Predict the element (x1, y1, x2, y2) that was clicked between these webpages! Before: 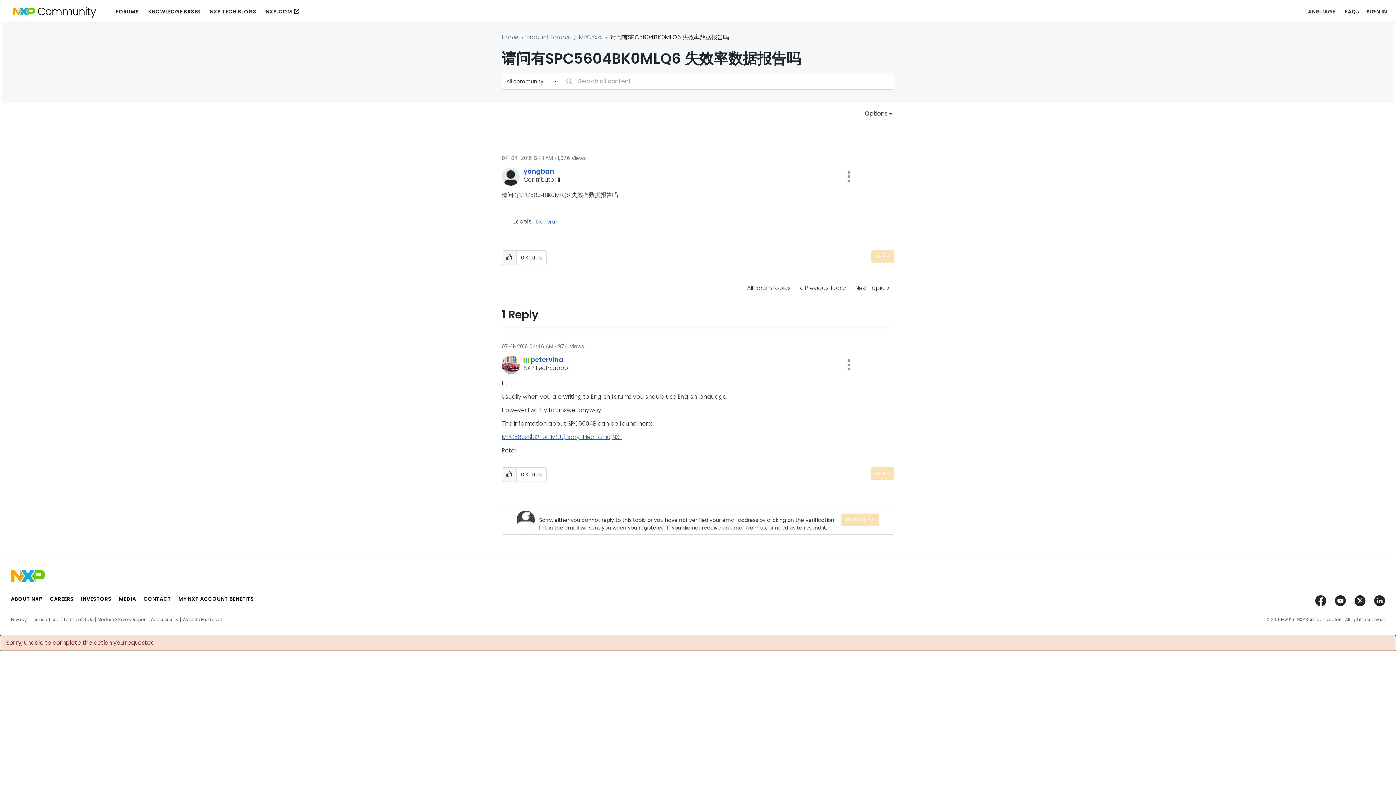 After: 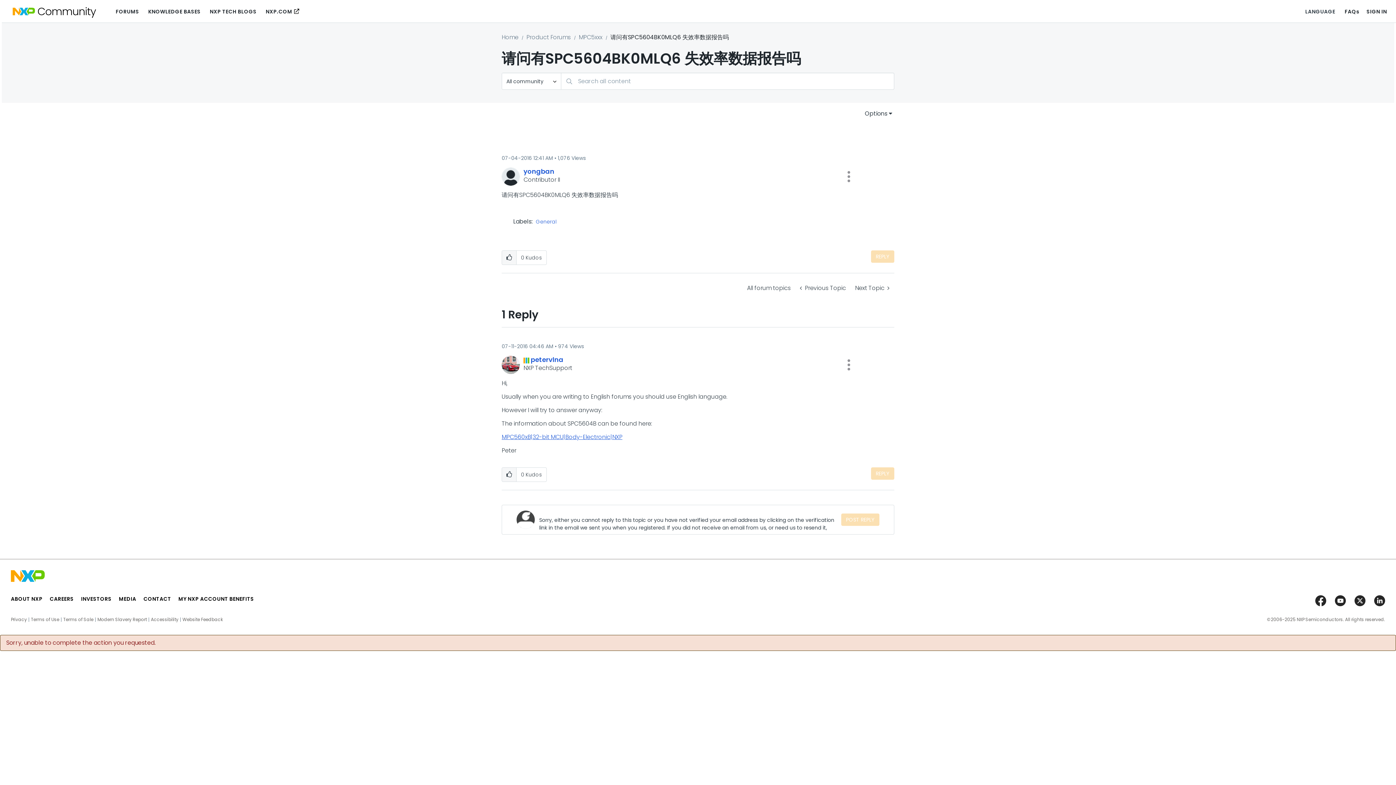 Action: bbox: (1315, 595, 1330, 606)